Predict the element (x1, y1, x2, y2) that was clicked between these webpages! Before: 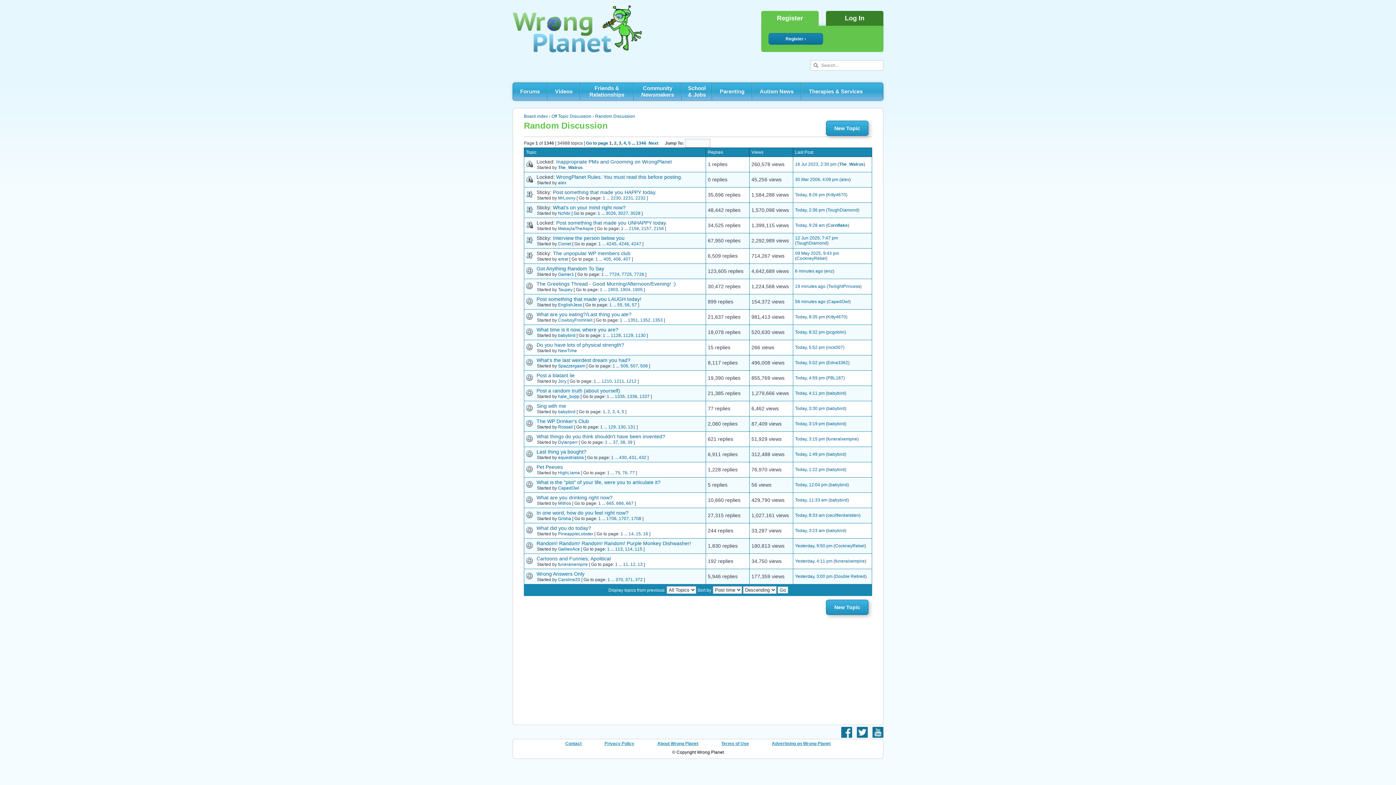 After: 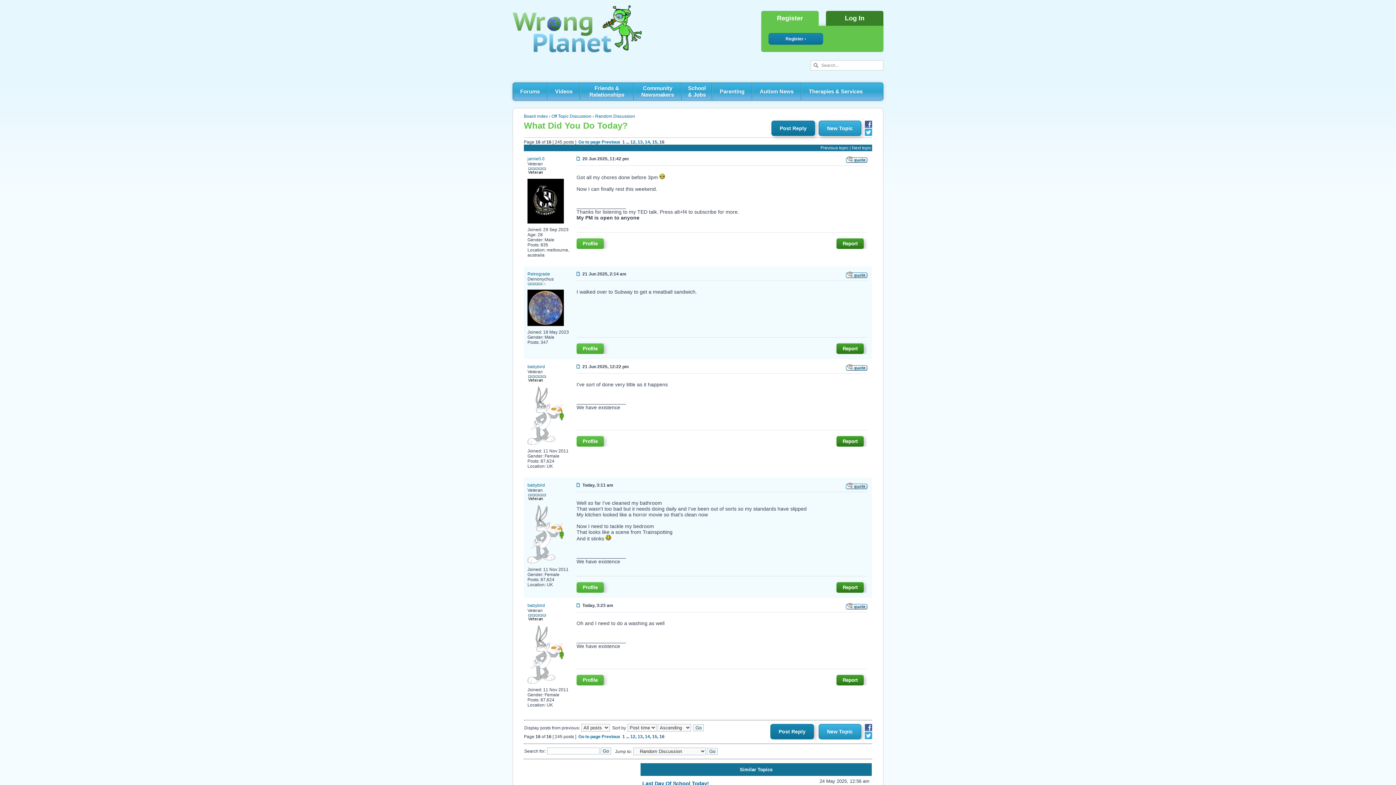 Action: bbox: (643, 531, 648, 536) label: 16